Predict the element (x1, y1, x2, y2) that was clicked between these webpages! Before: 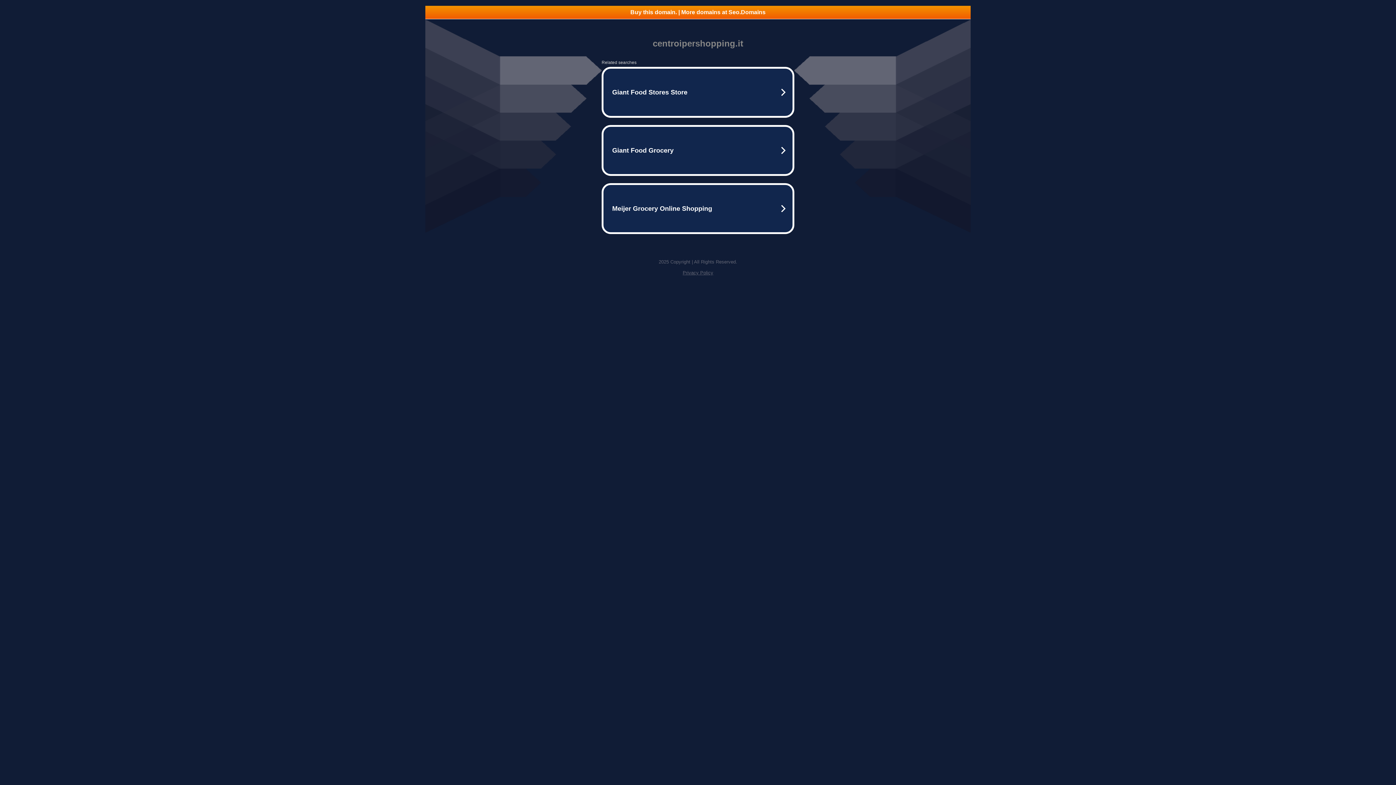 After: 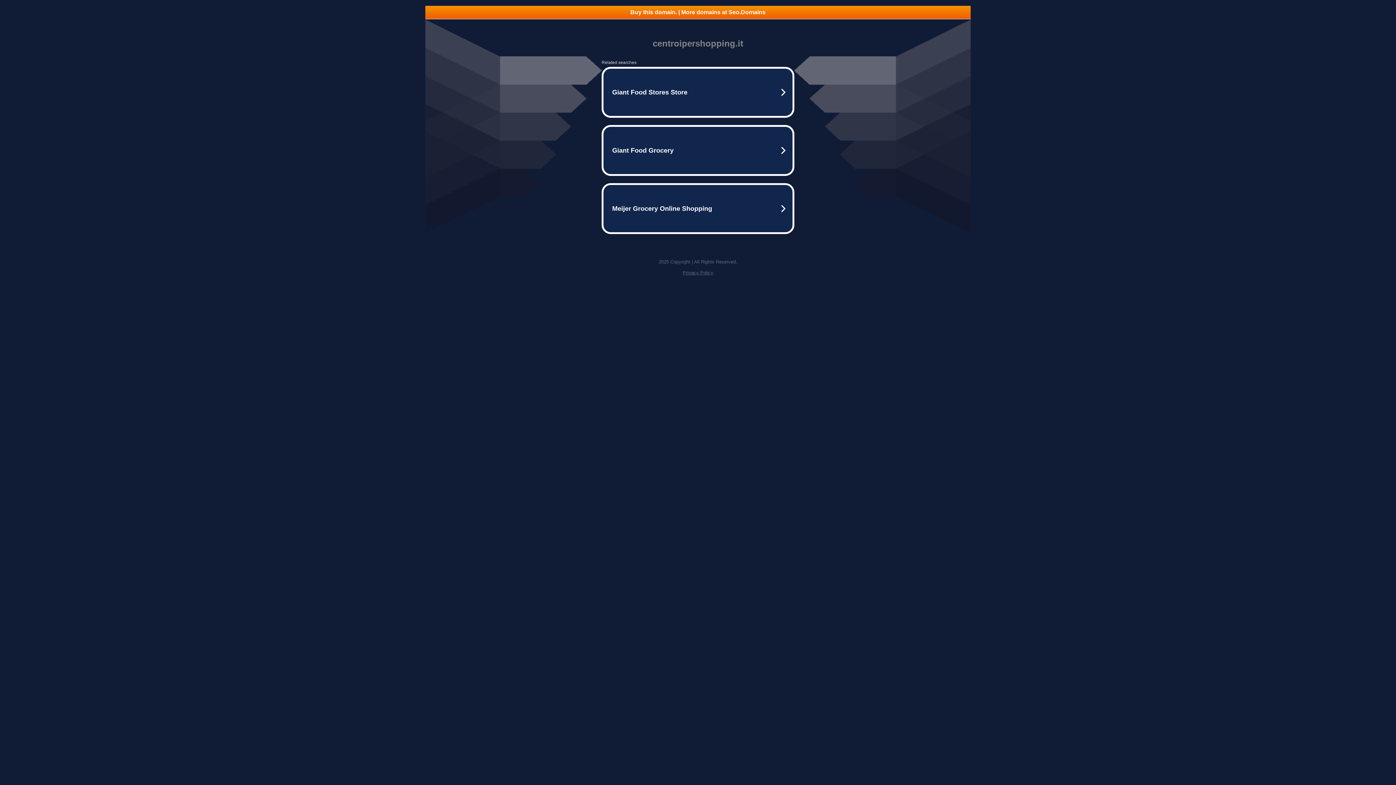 Action: bbox: (682, 270, 713, 275) label: Privacy Policy